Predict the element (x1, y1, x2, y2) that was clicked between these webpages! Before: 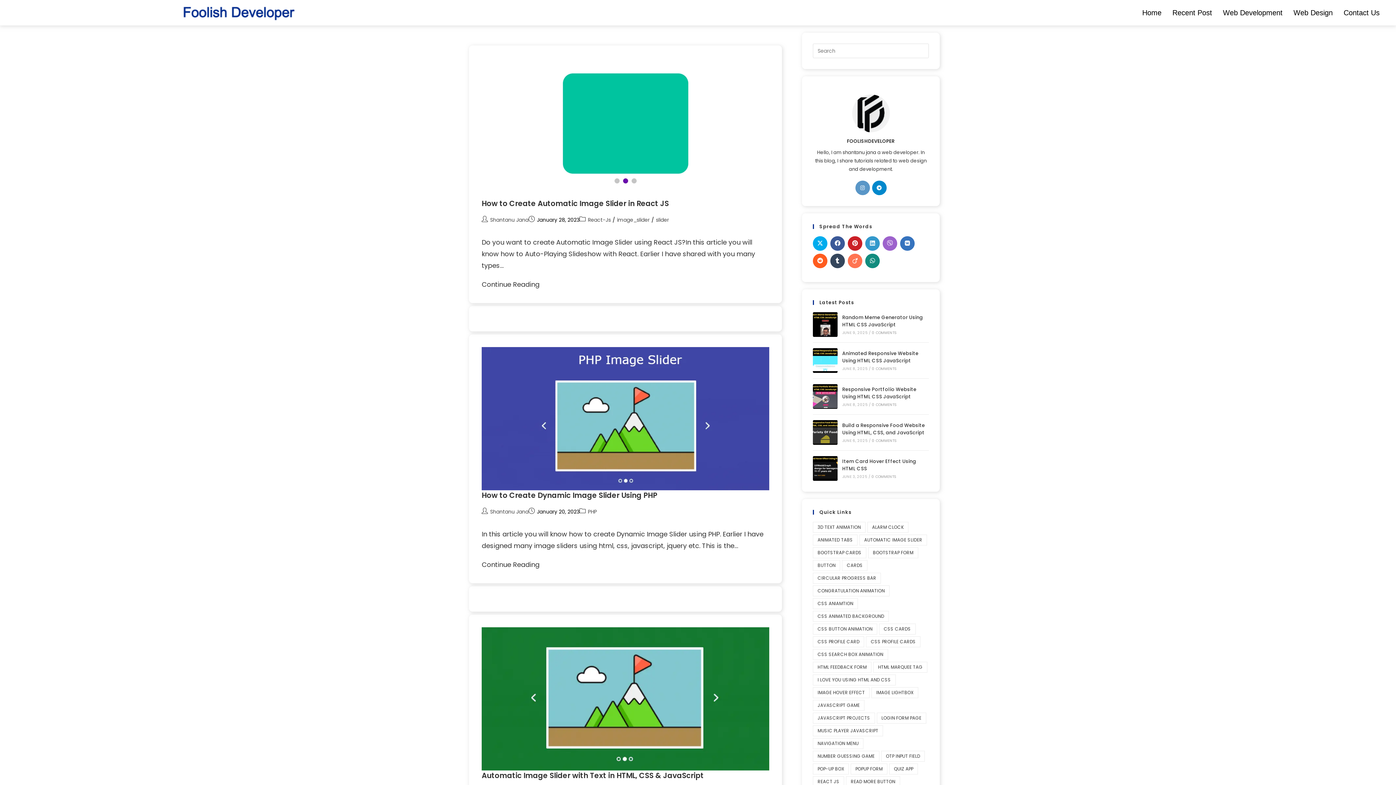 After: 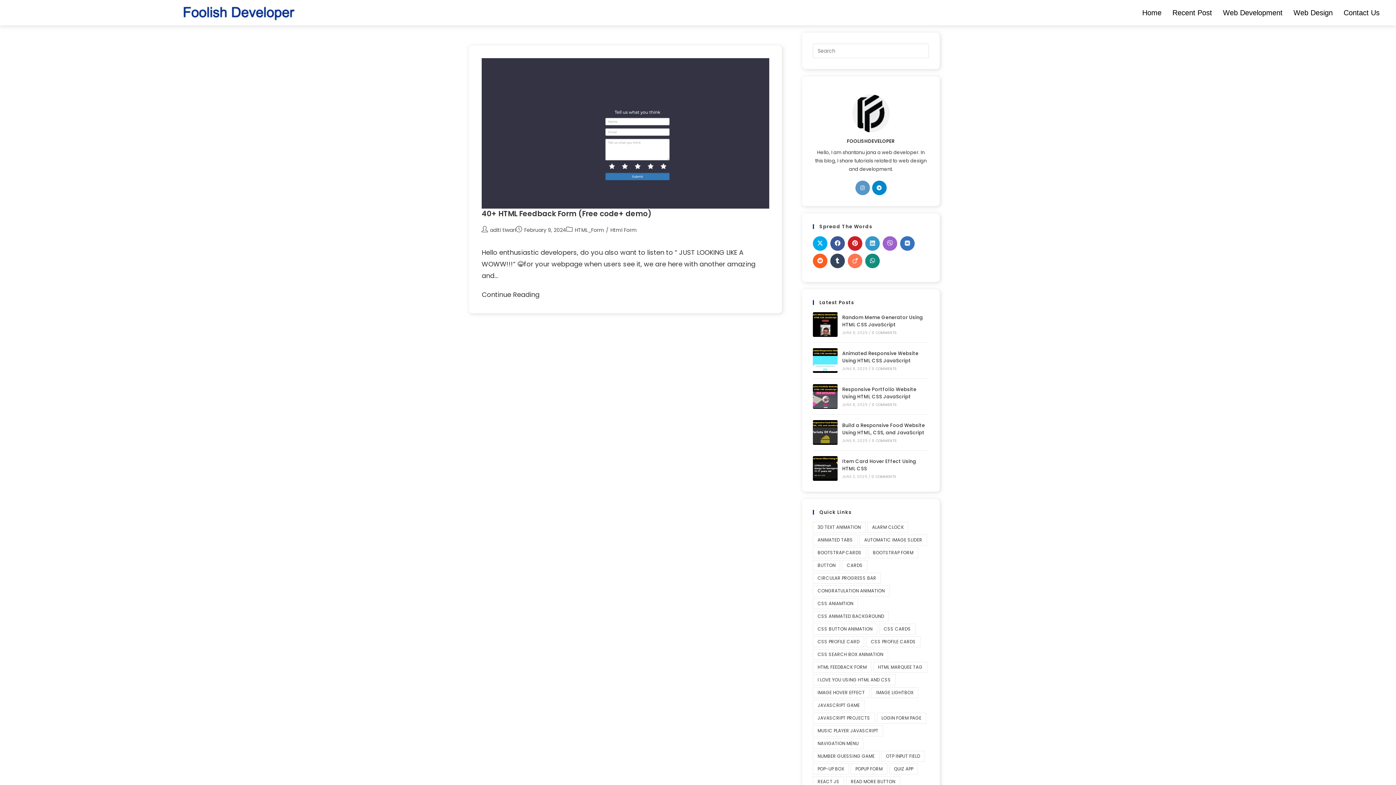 Action: label: HTML Feedback Form (1 item) bbox: (813, 662, 871, 673)